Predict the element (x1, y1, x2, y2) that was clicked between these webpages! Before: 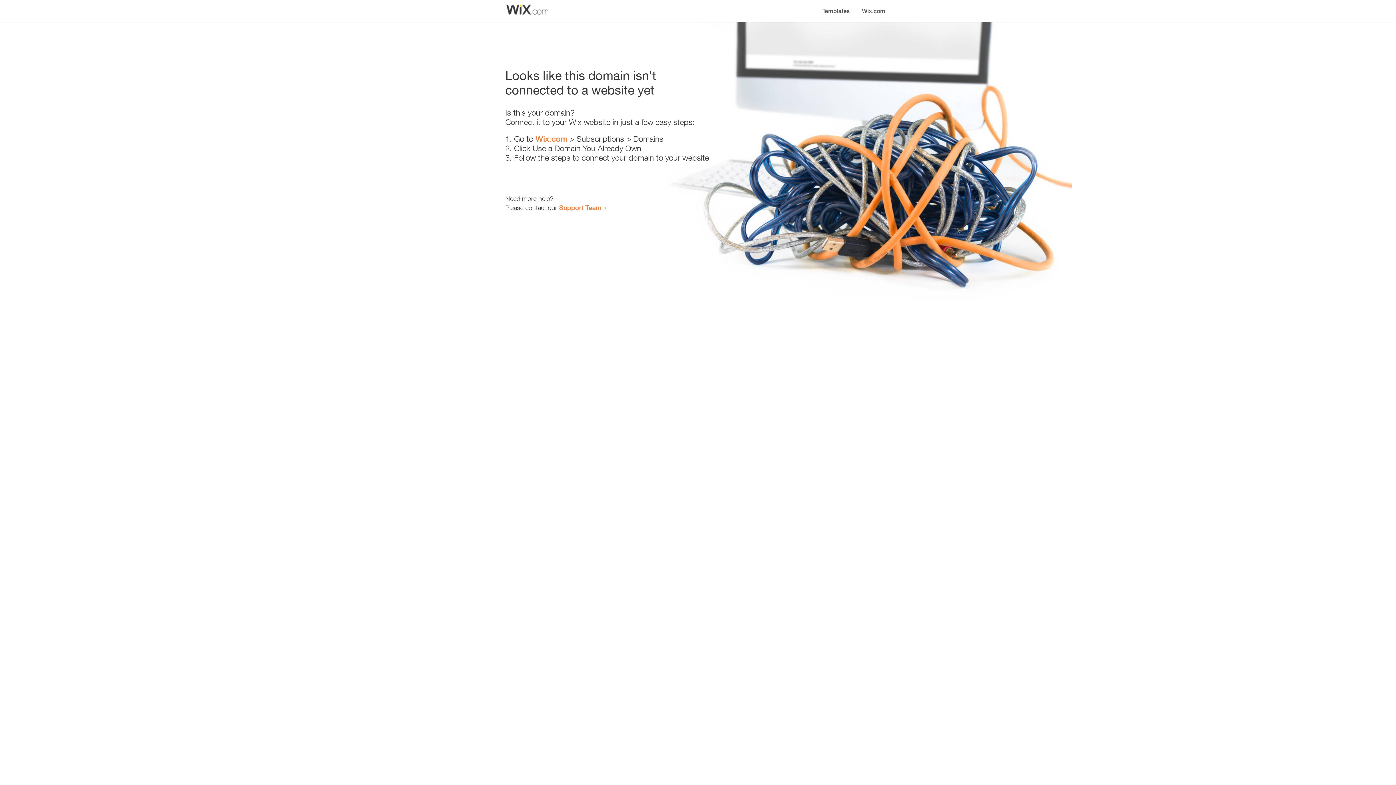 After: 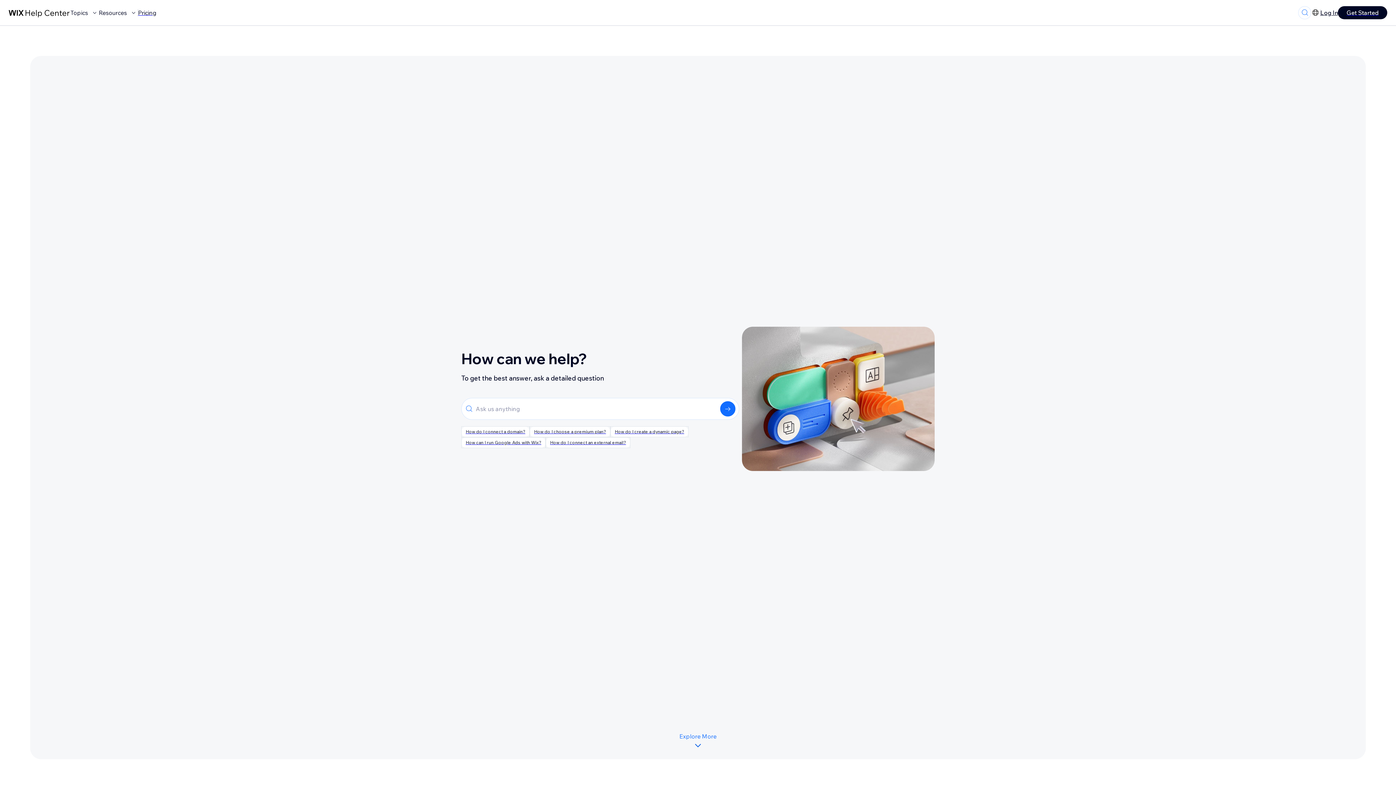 Action: bbox: (559, 203, 601, 211) label: Support Team